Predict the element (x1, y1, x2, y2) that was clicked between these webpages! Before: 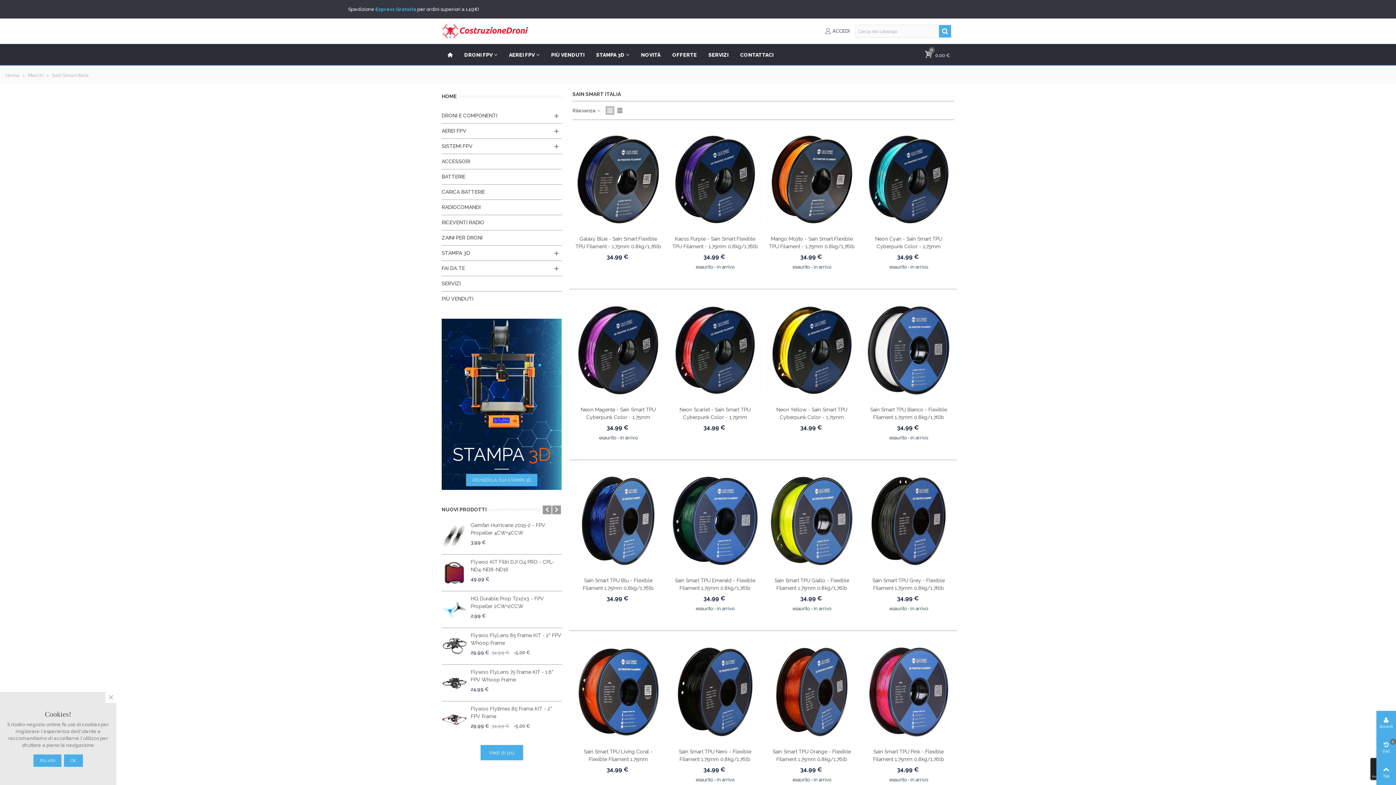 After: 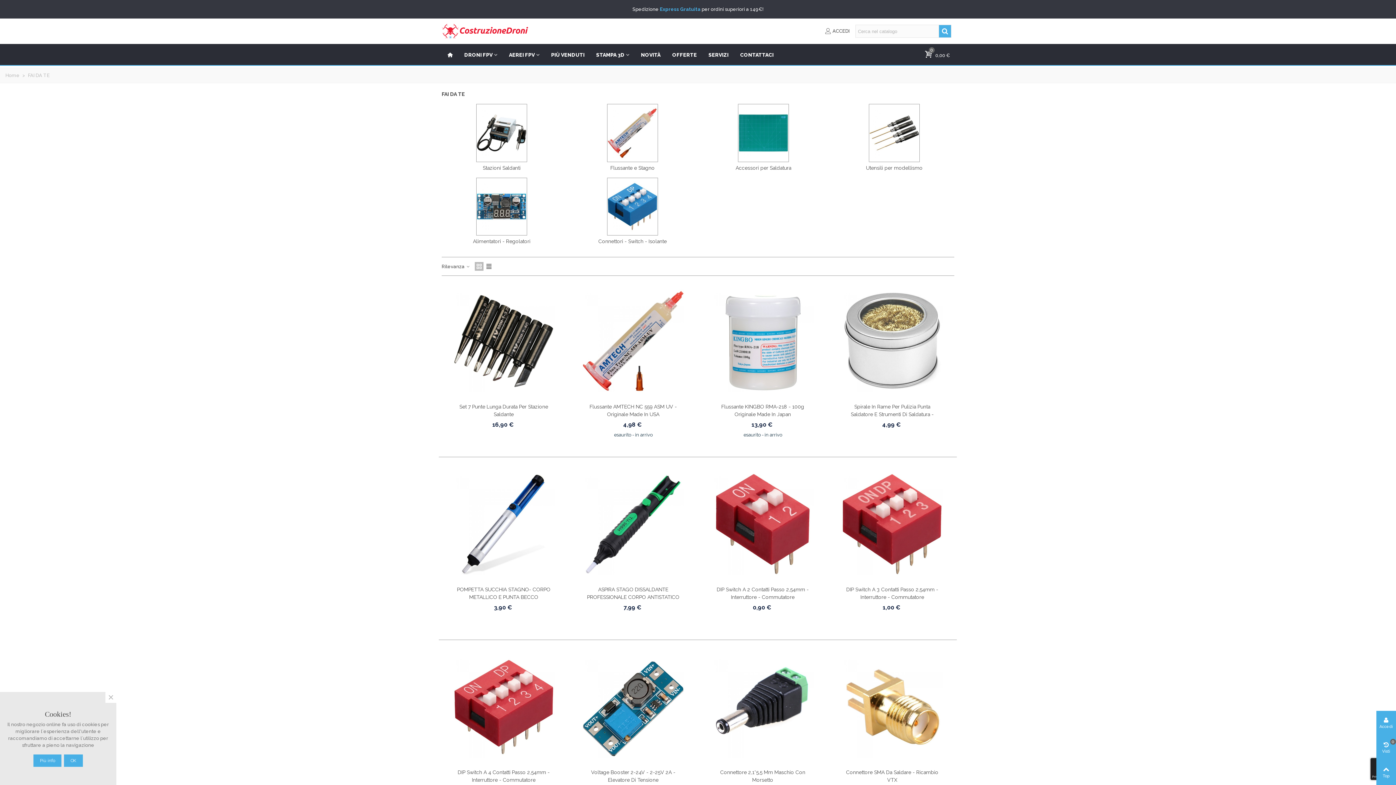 Action: label: FAI DA TE bbox: (441, 261, 549, 276)